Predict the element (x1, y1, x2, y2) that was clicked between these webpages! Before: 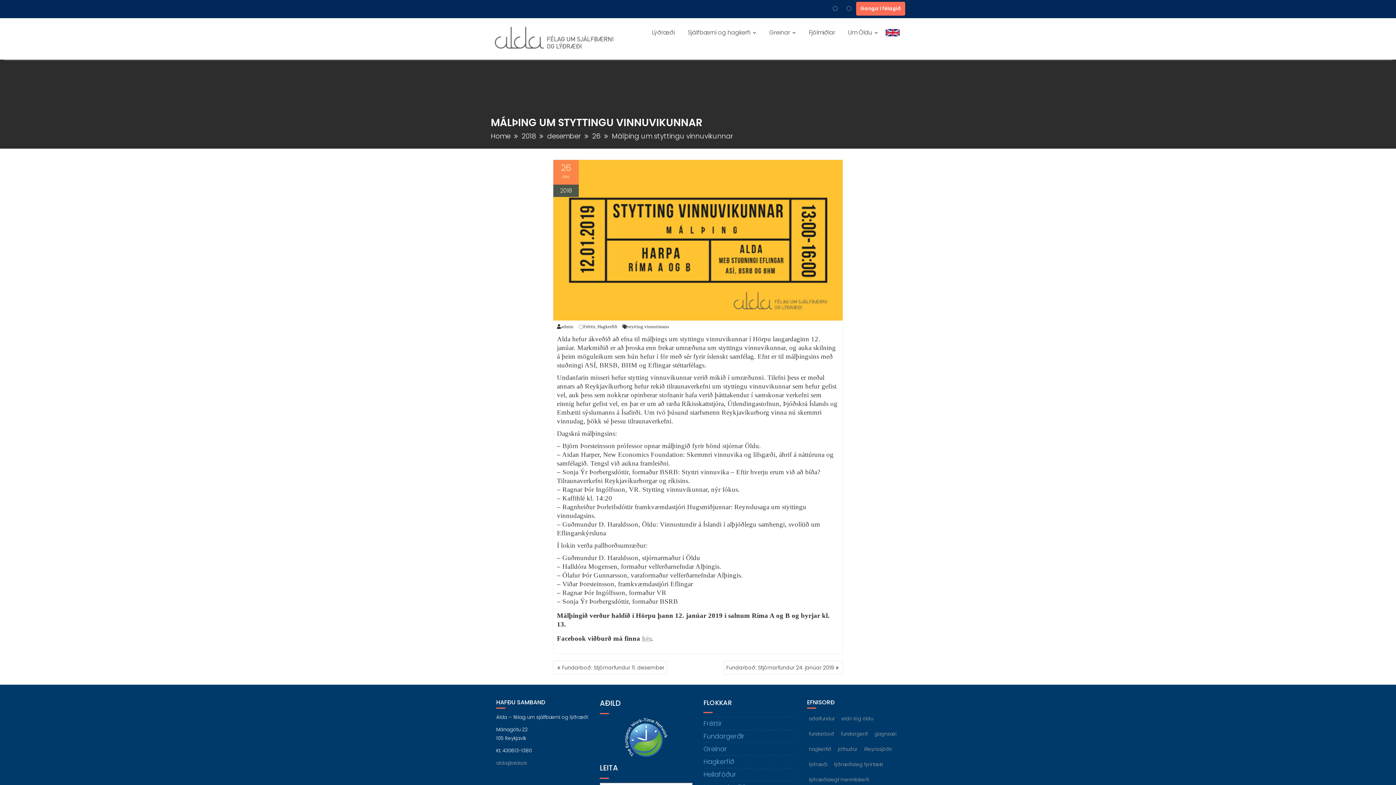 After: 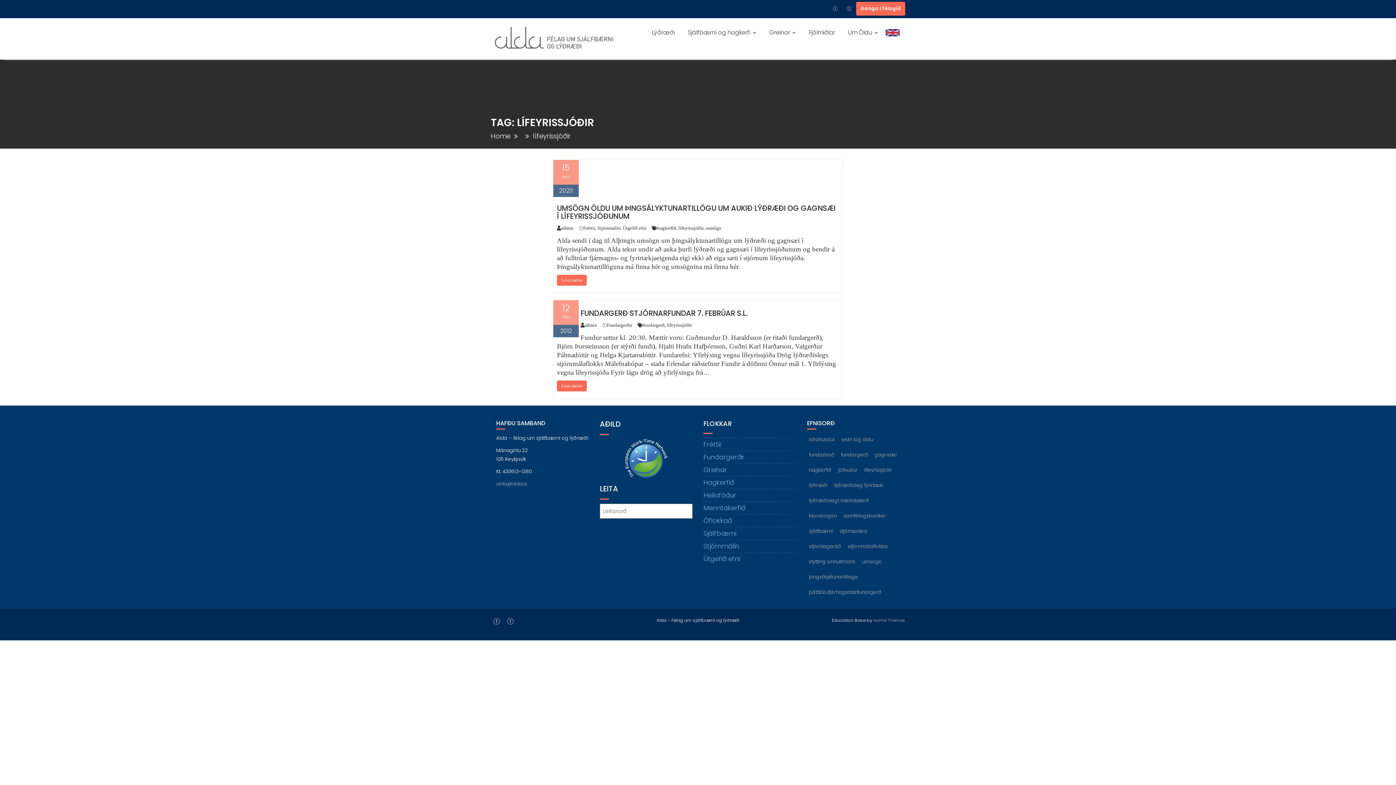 Action: bbox: (862, 743, 894, 756) label: lífeyrissjóðir (2 hlutir)